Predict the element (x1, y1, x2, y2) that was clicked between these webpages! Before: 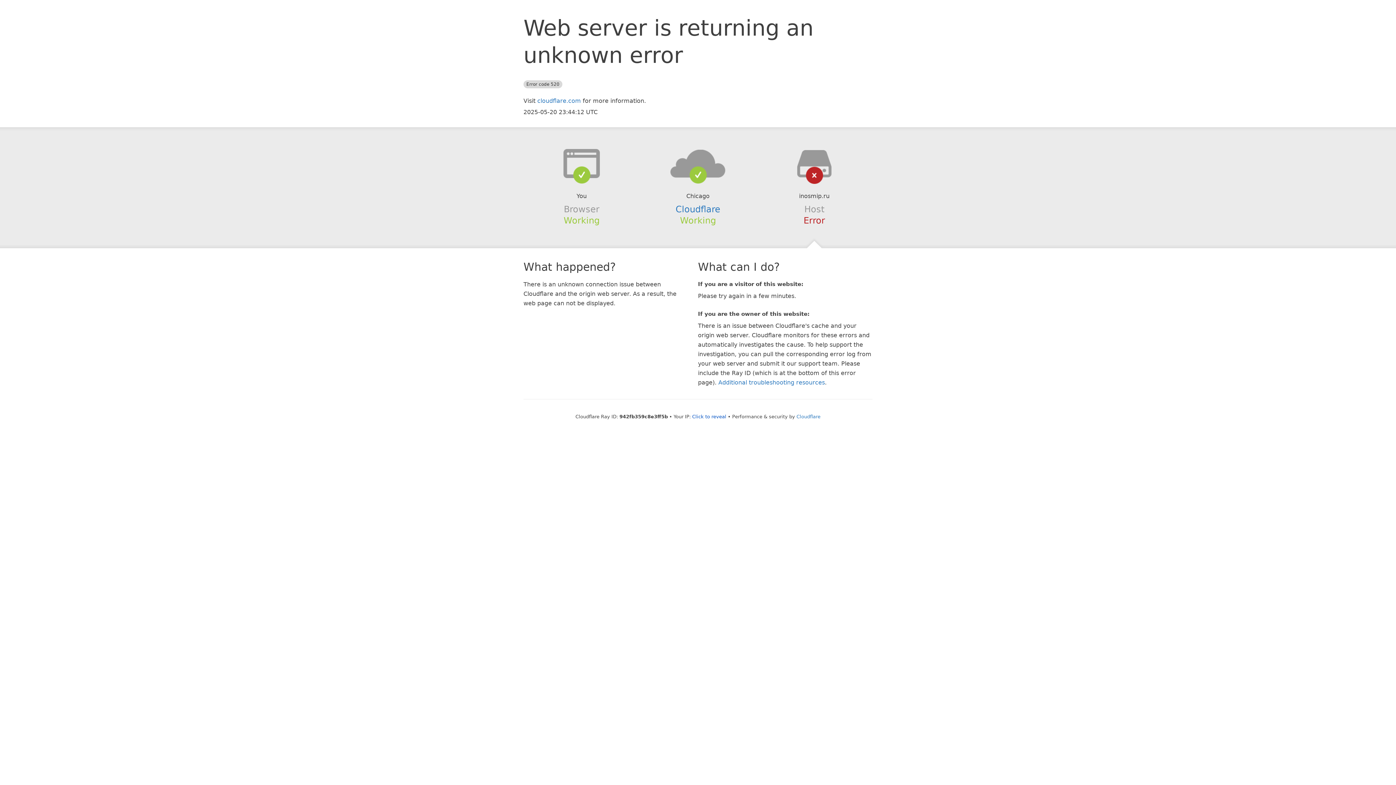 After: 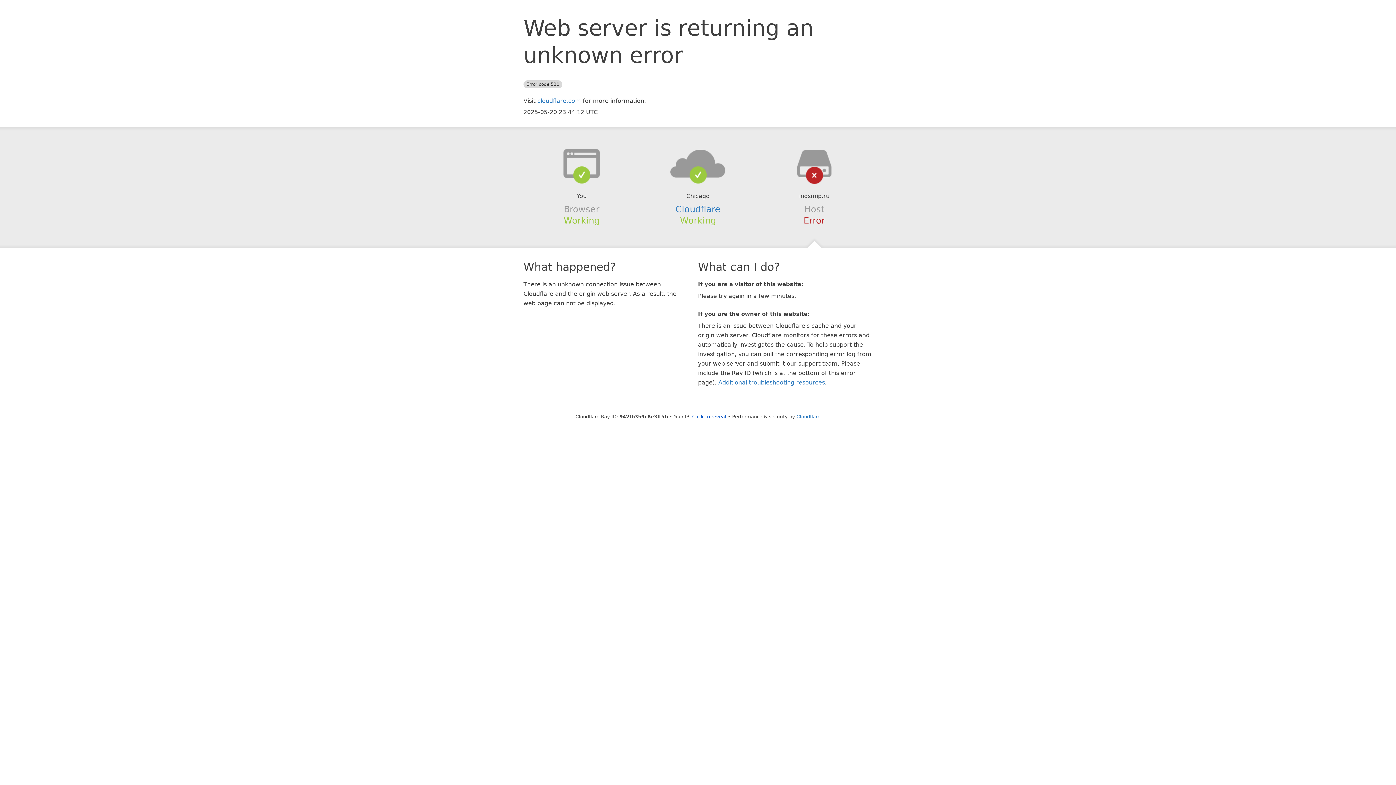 Action: bbox: (639, 148, 756, 178)